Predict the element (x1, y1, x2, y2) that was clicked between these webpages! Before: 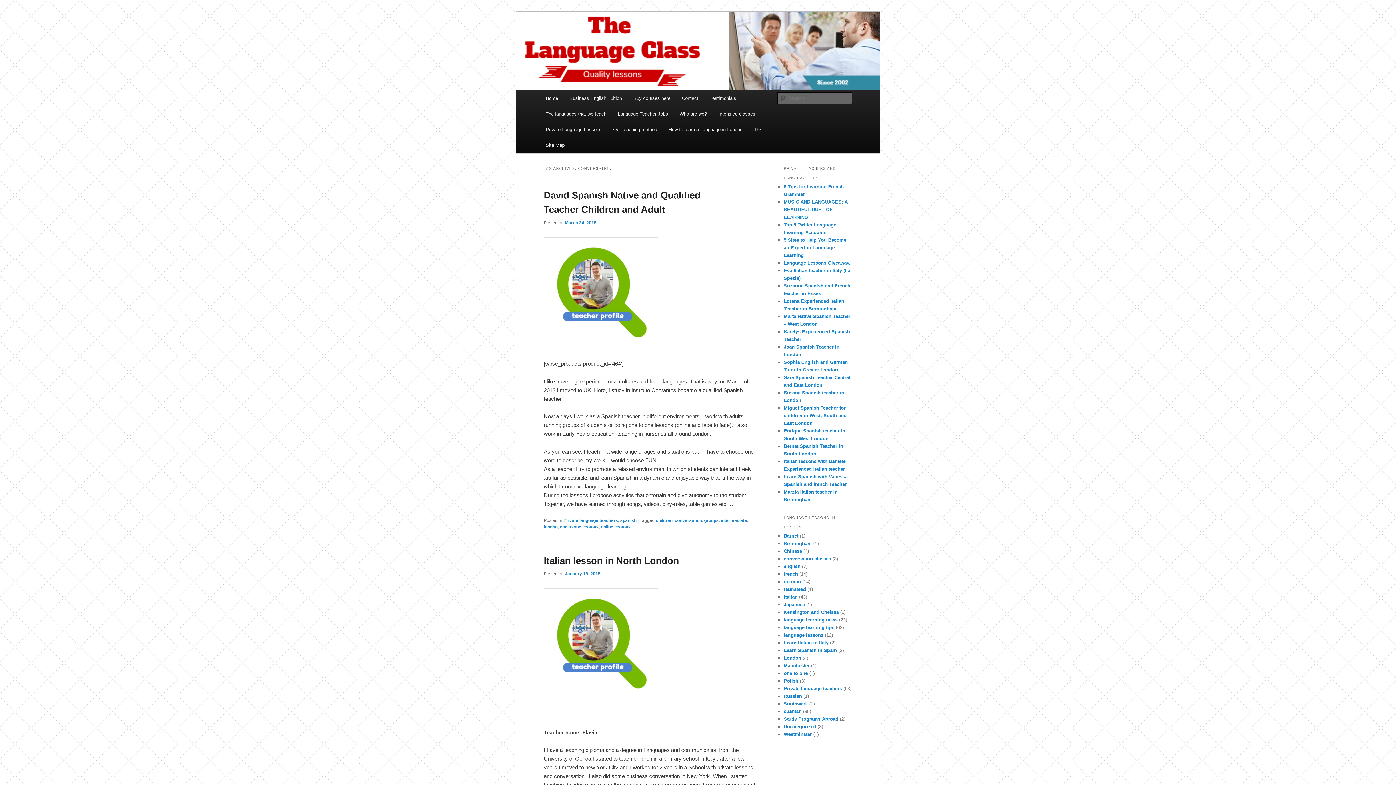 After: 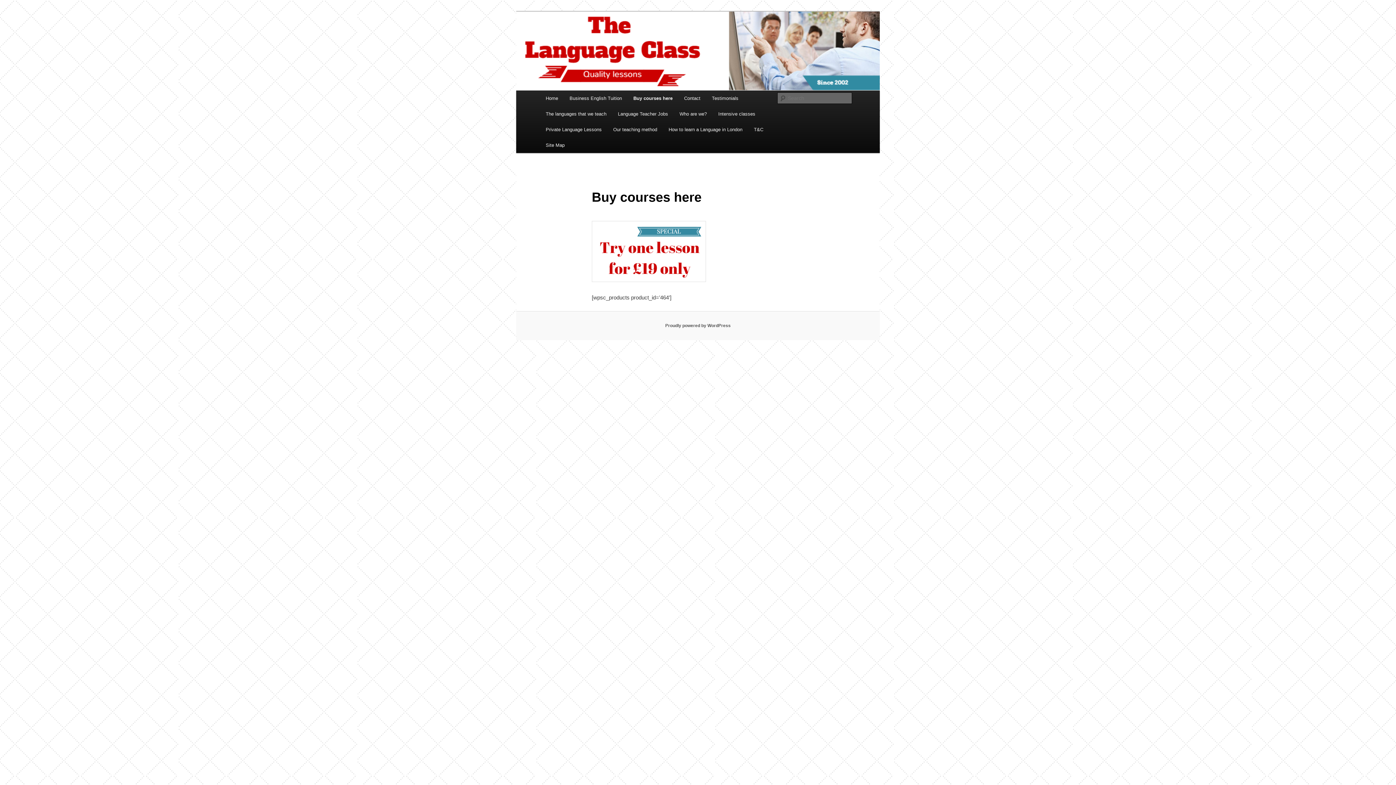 Action: bbox: (627, 90, 676, 106) label: Buy courses here